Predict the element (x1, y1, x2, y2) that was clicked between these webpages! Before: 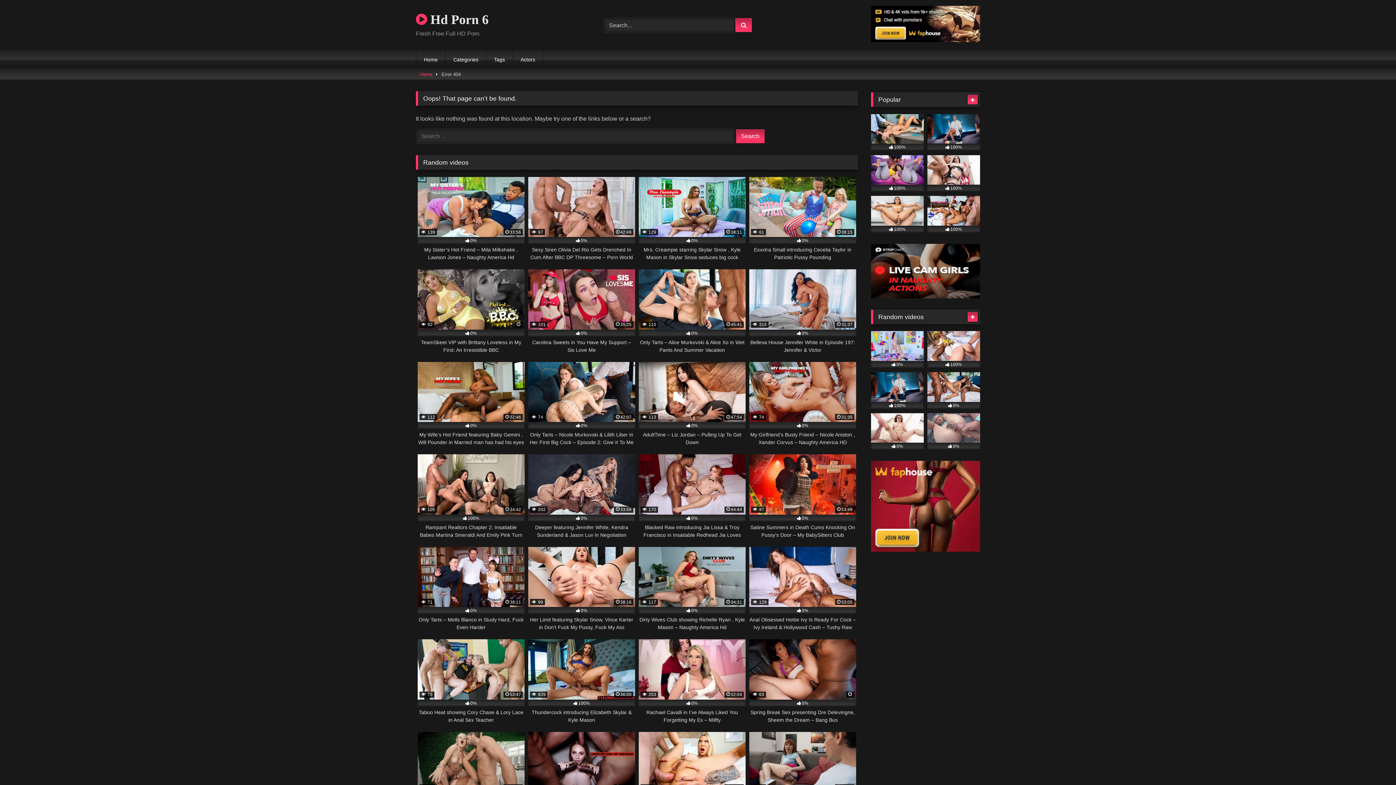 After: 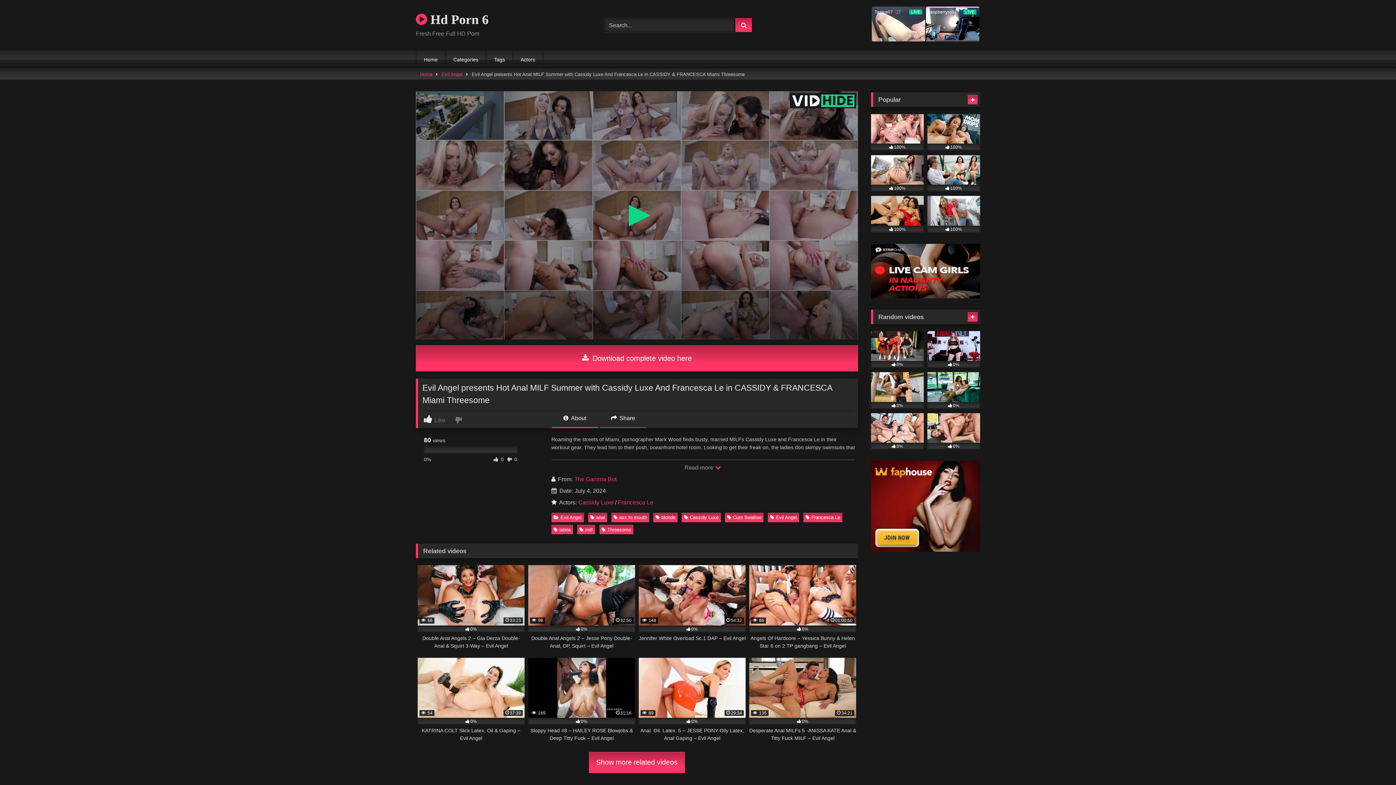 Action: label:  79
43:52
0%
Evil Angel presents Hot Anal MILF Summer with Cassidy Luxe And Francesca Le in CASSIDY & FRANCESCA Miami Threesome bbox: (638, 732, 745, 816)